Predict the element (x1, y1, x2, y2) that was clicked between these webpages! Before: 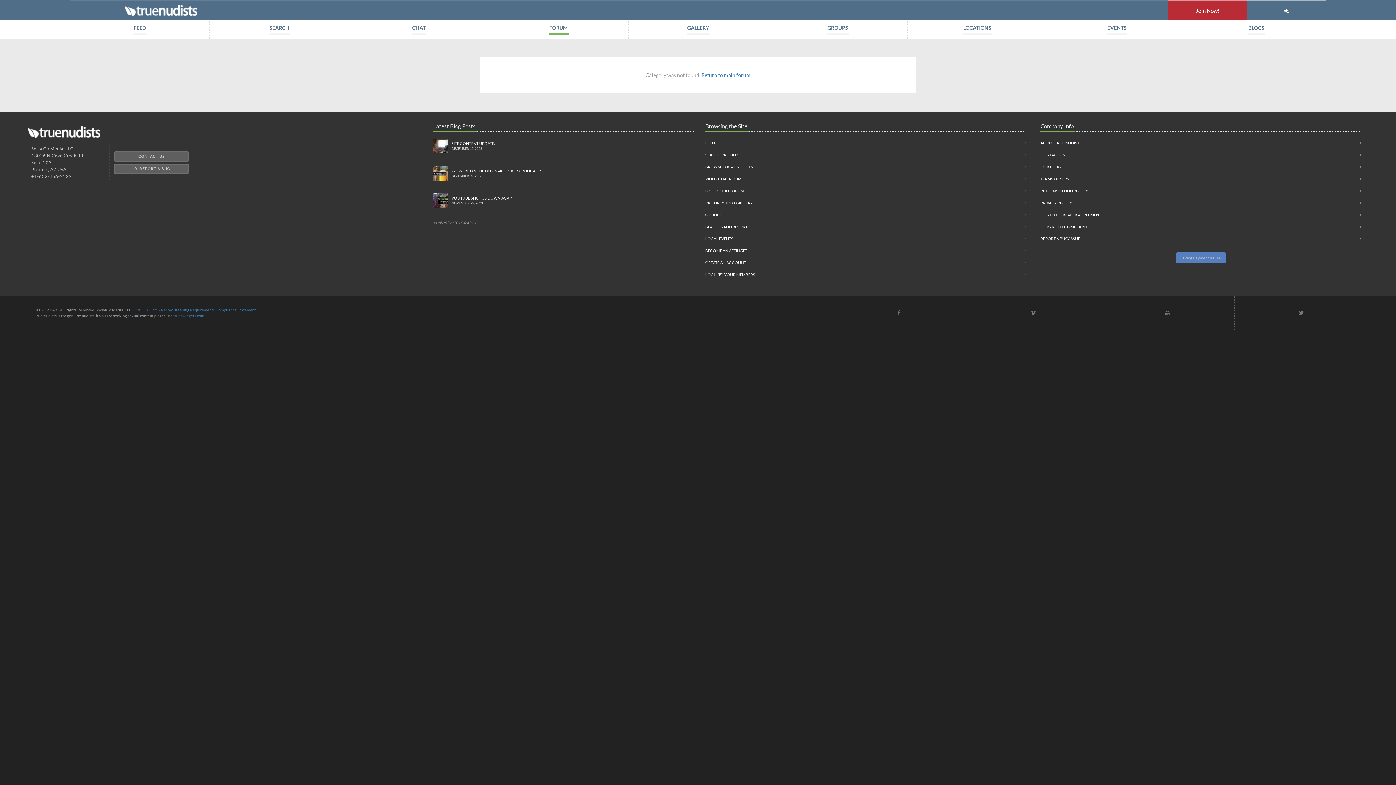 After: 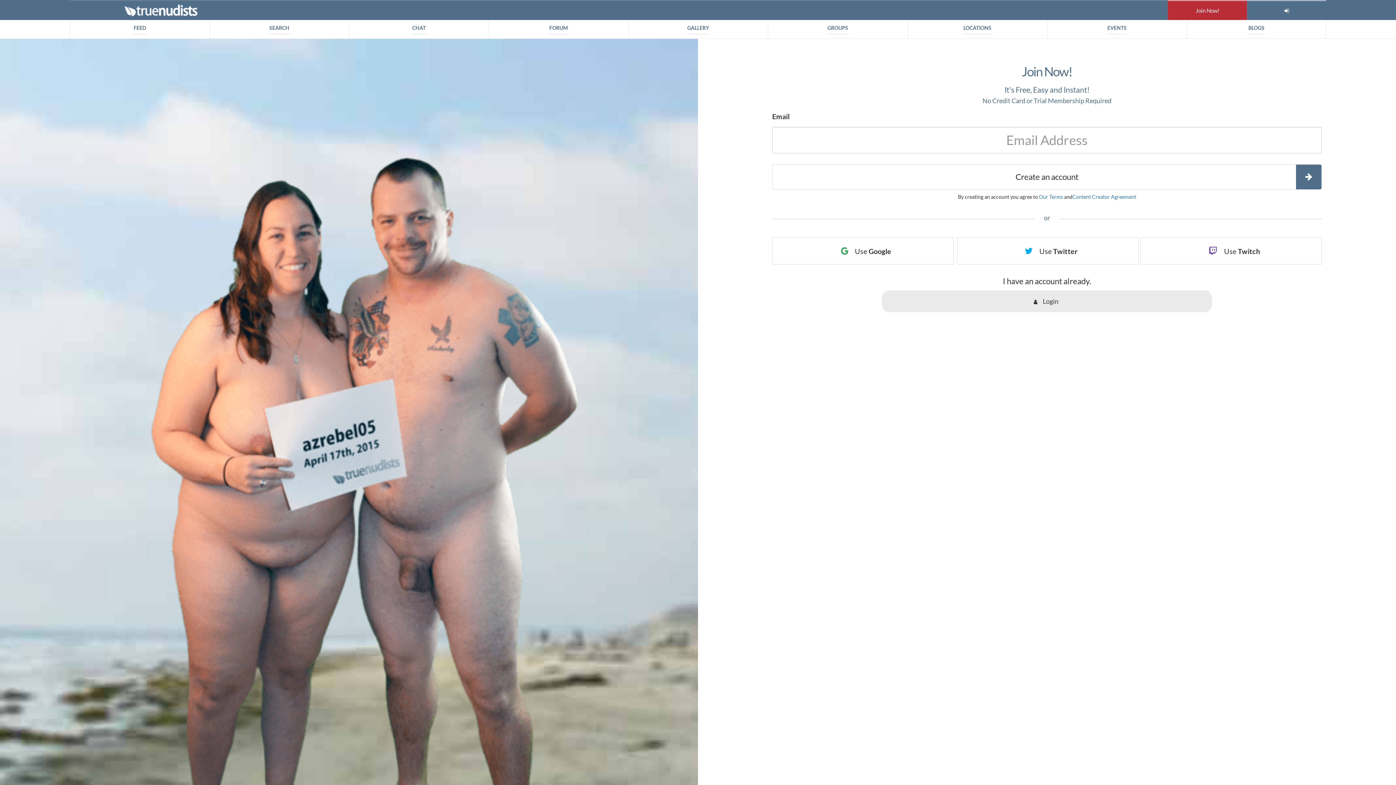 Action: bbox: (705, 257, 1026, 268) label: CREATE AN ACCOUNT